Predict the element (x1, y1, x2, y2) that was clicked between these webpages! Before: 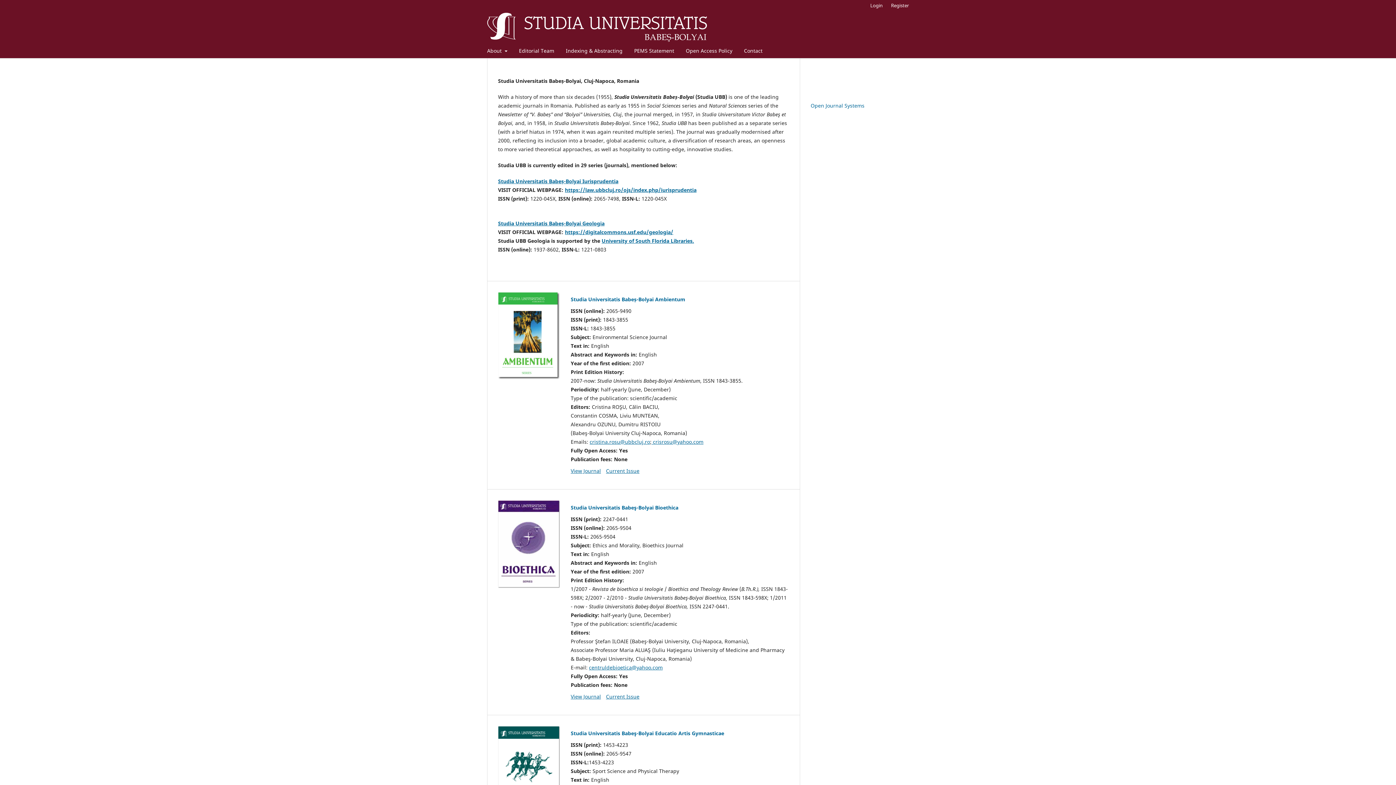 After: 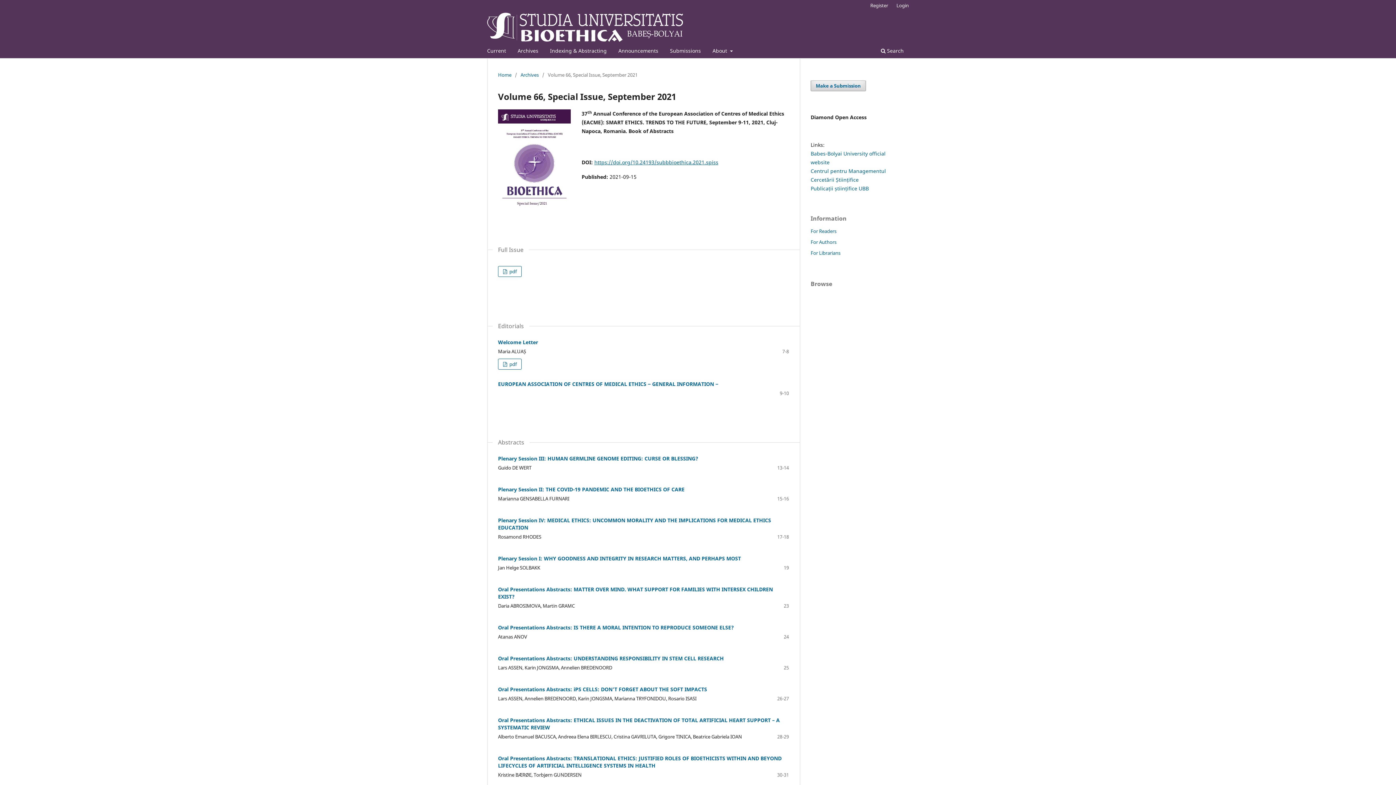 Action: label: Current Issue bbox: (606, 693, 639, 700)